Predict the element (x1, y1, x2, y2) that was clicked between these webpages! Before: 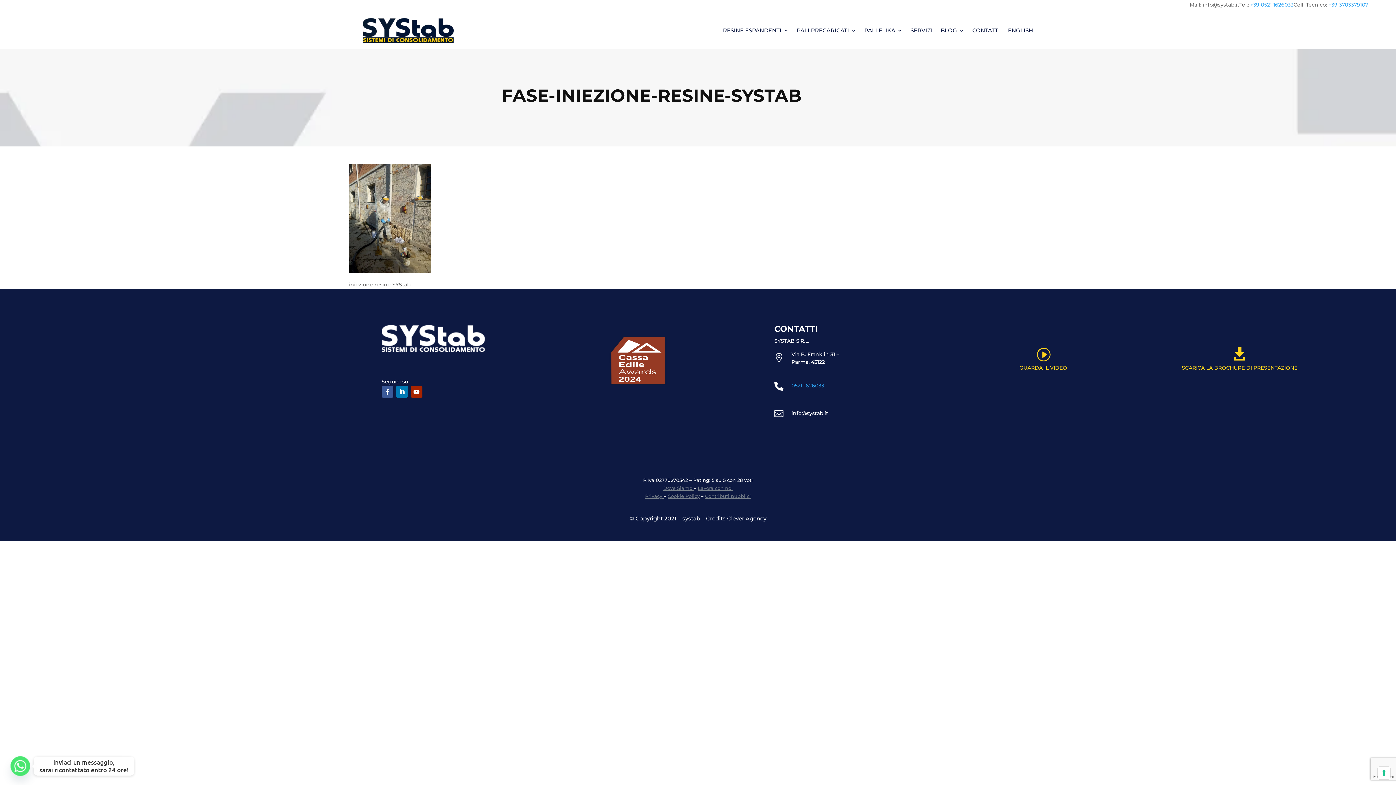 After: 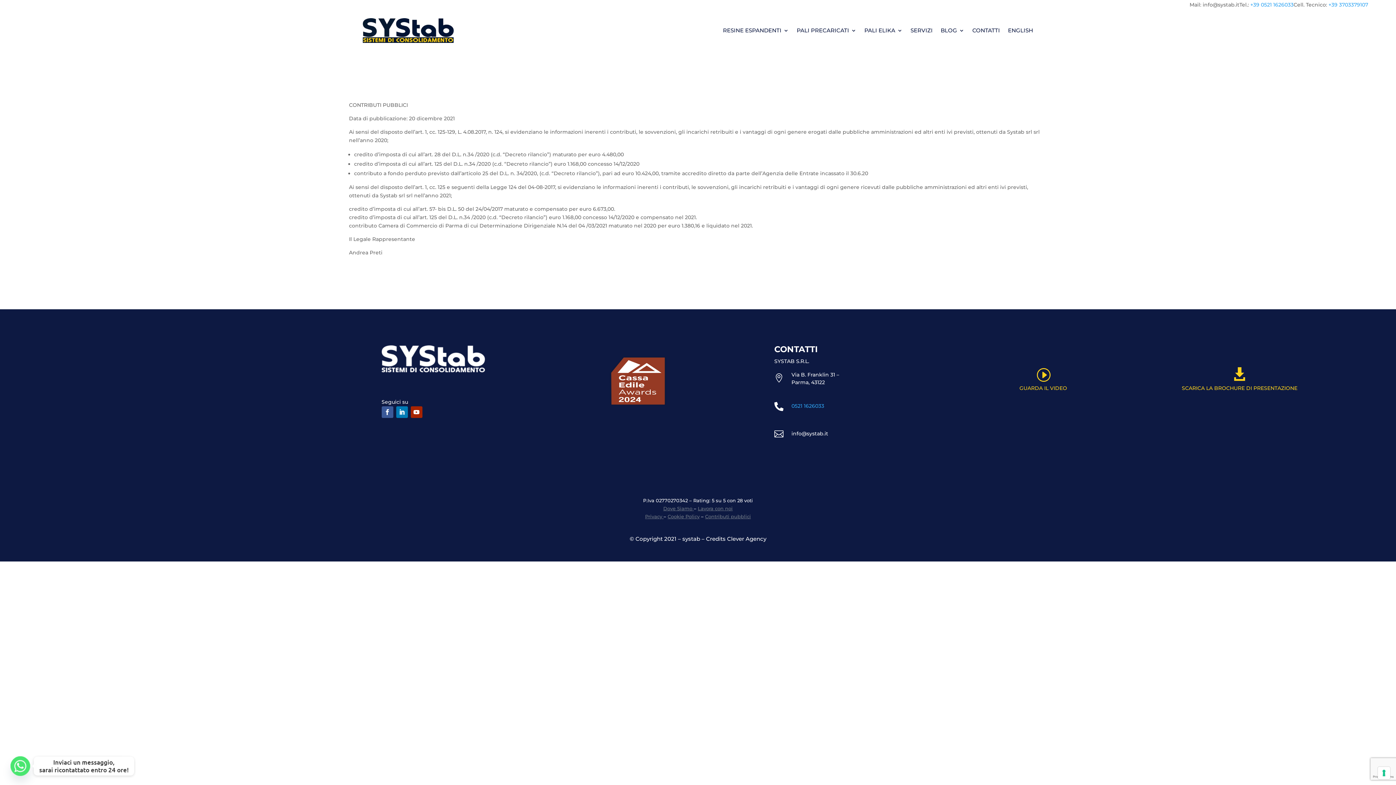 Action: label: Contributi pubblici bbox: (705, 493, 751, 499)